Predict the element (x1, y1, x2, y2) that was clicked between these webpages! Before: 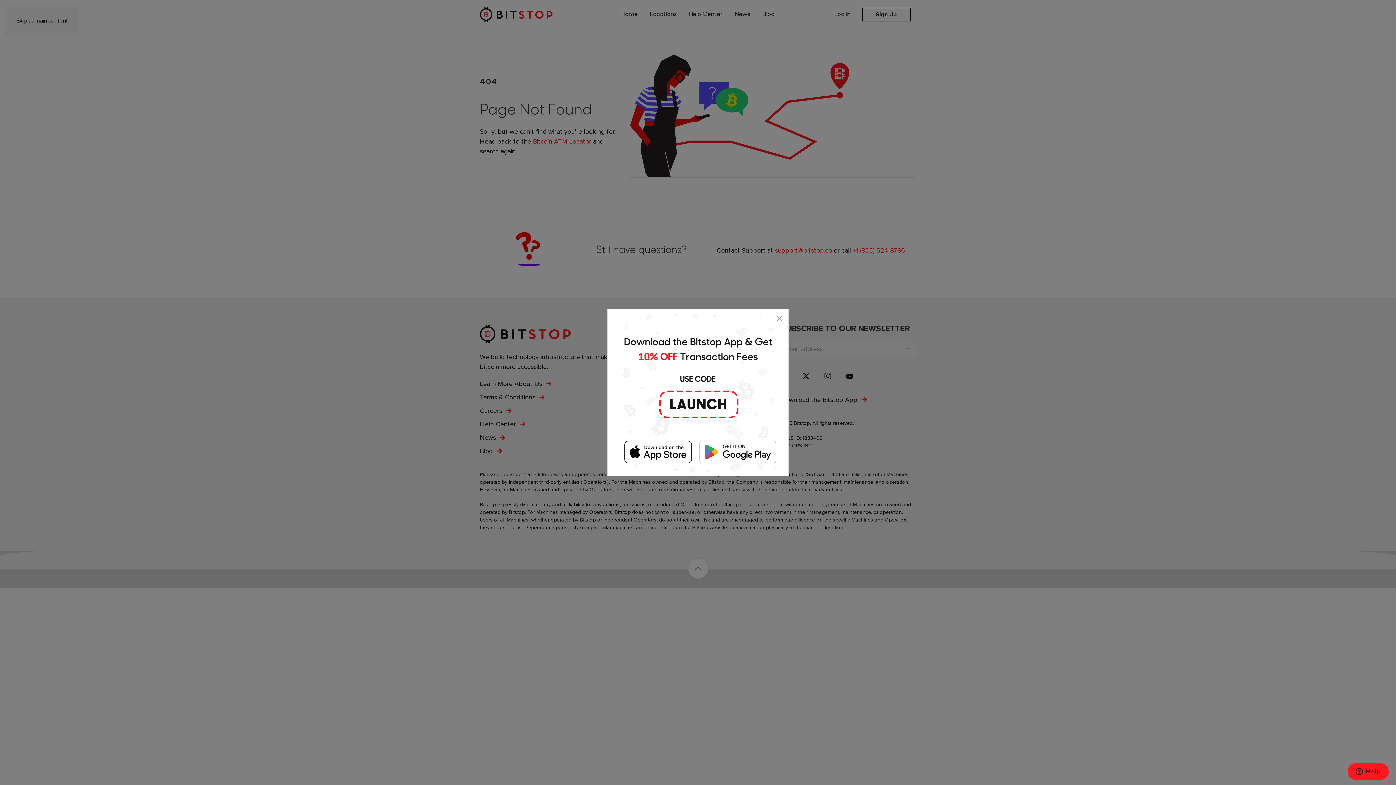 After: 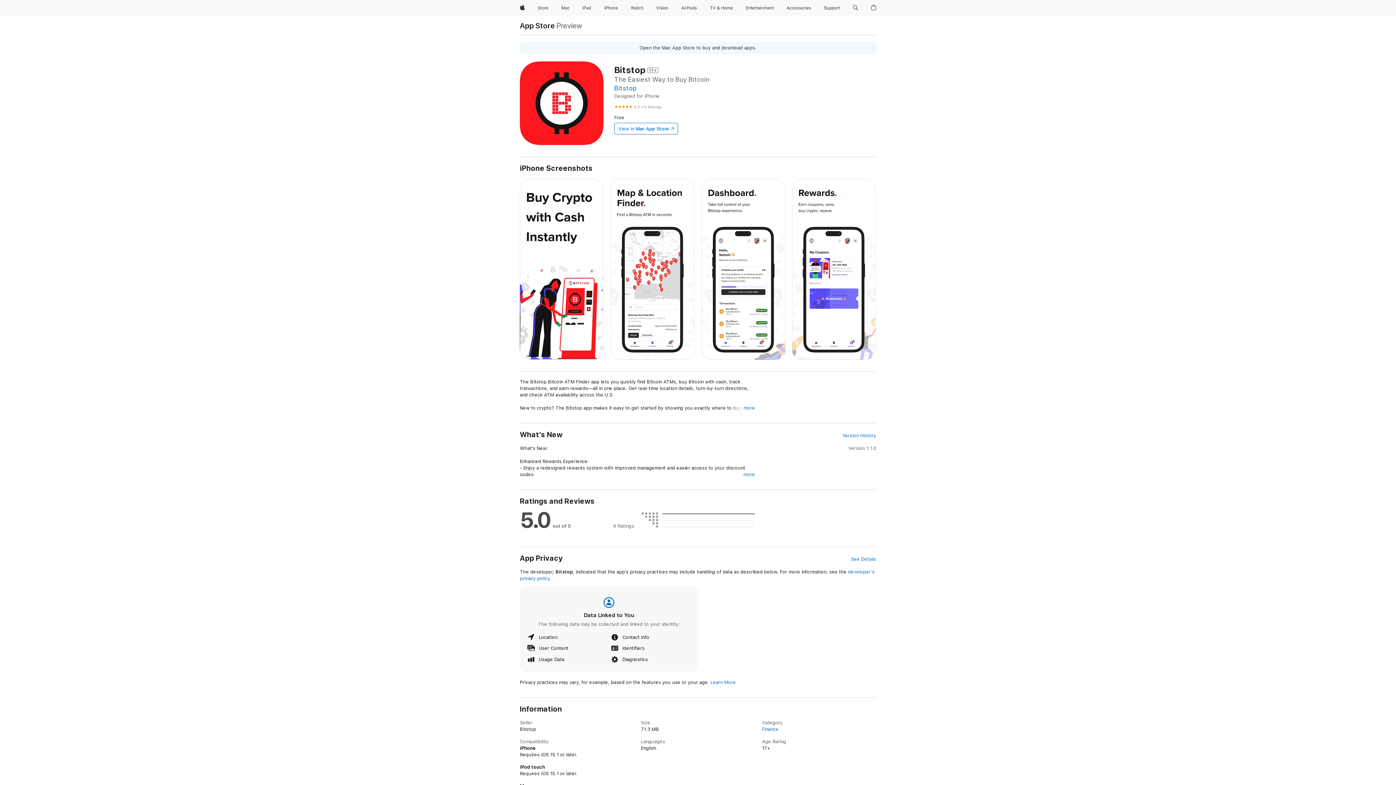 Action: bbox: (618, 439, 698, 465)